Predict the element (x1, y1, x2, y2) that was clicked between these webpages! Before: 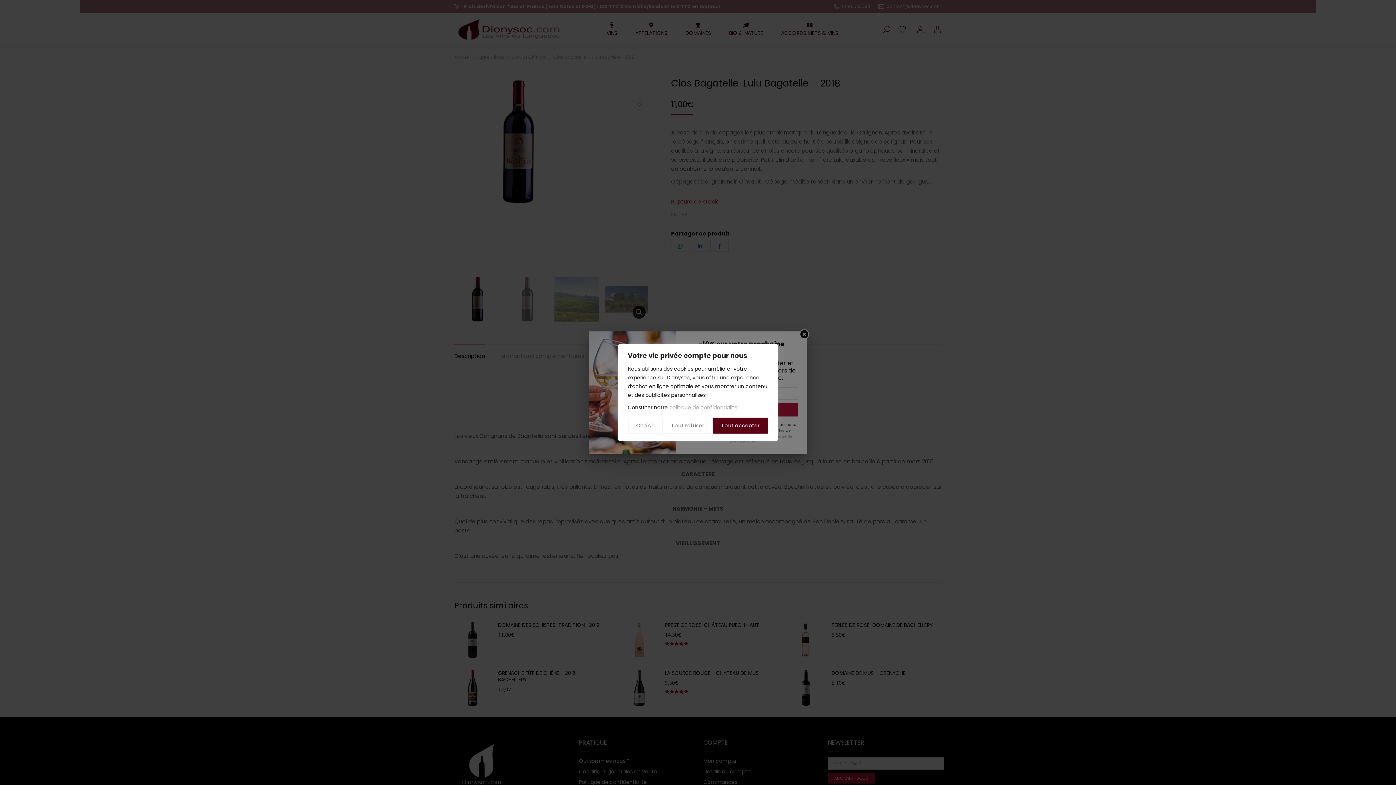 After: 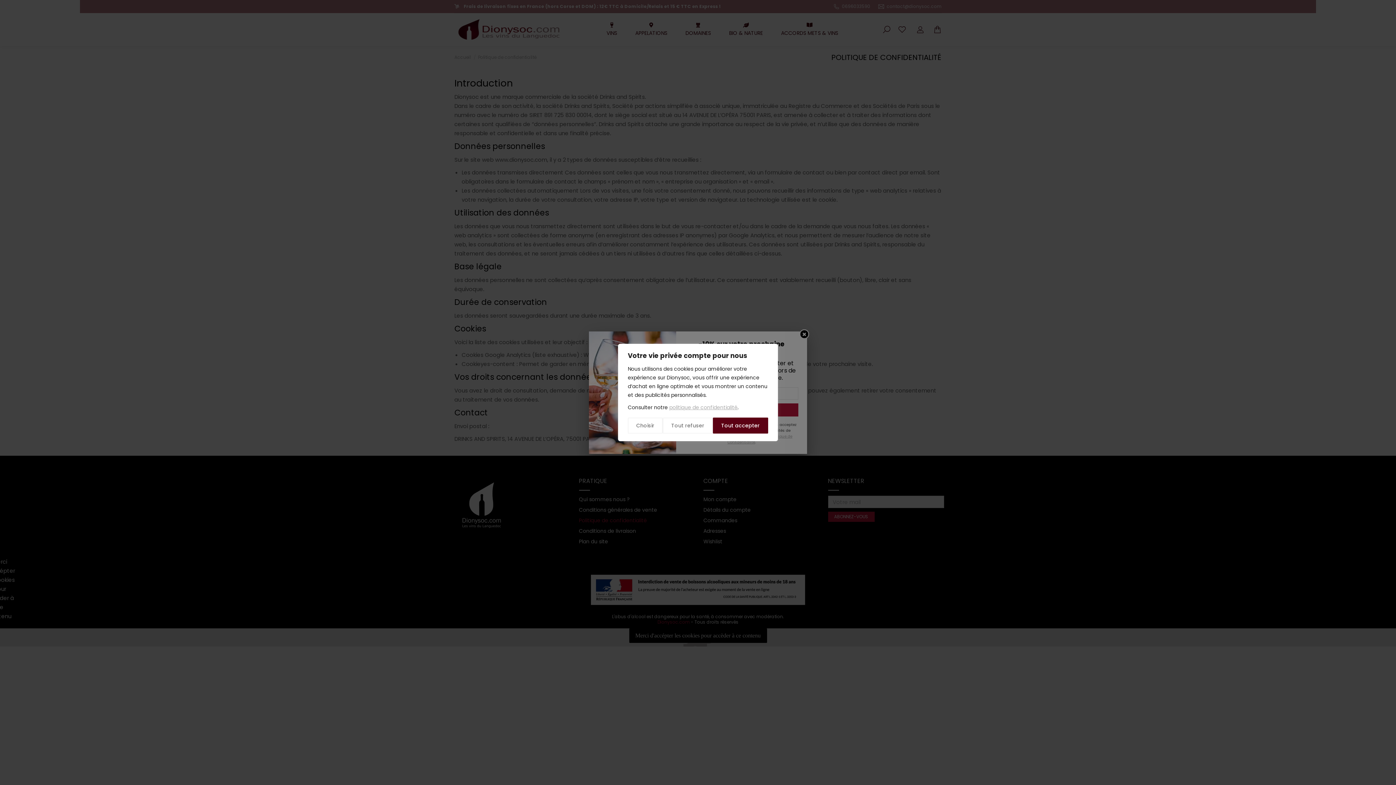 Action: bbox: (669, 404, 737, 411) label: politique de confidentialité